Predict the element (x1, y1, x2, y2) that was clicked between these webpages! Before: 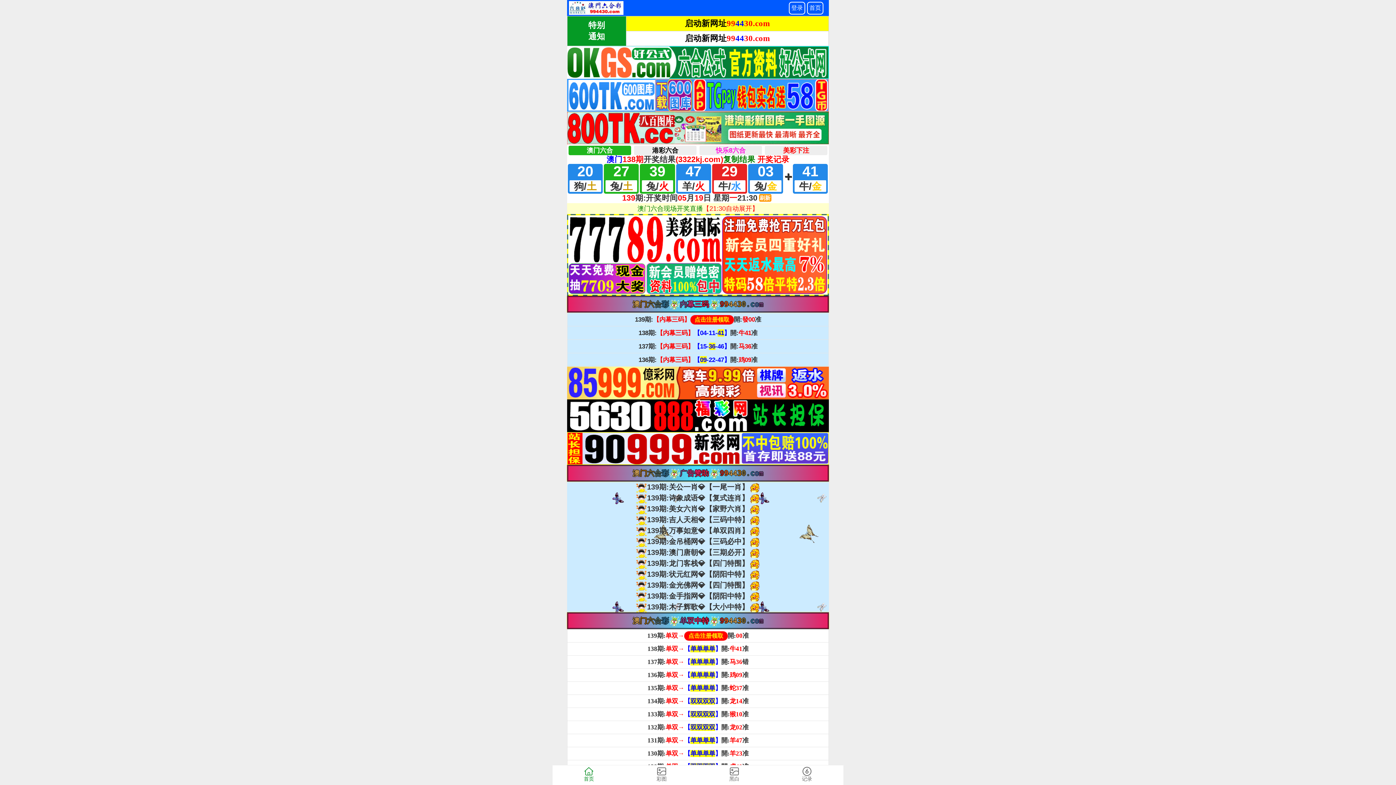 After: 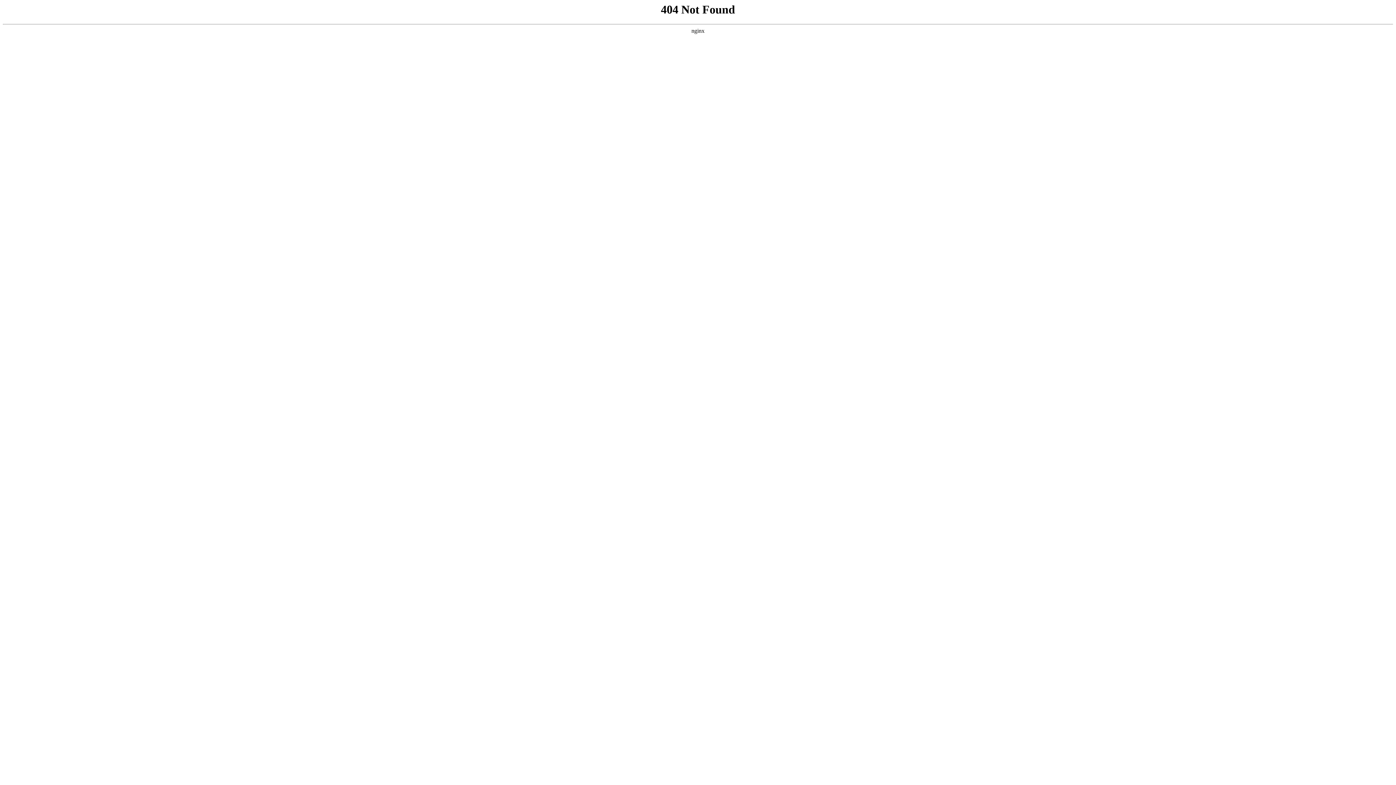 Action: bbox: (698, 765, 770, 785) label: 黑白